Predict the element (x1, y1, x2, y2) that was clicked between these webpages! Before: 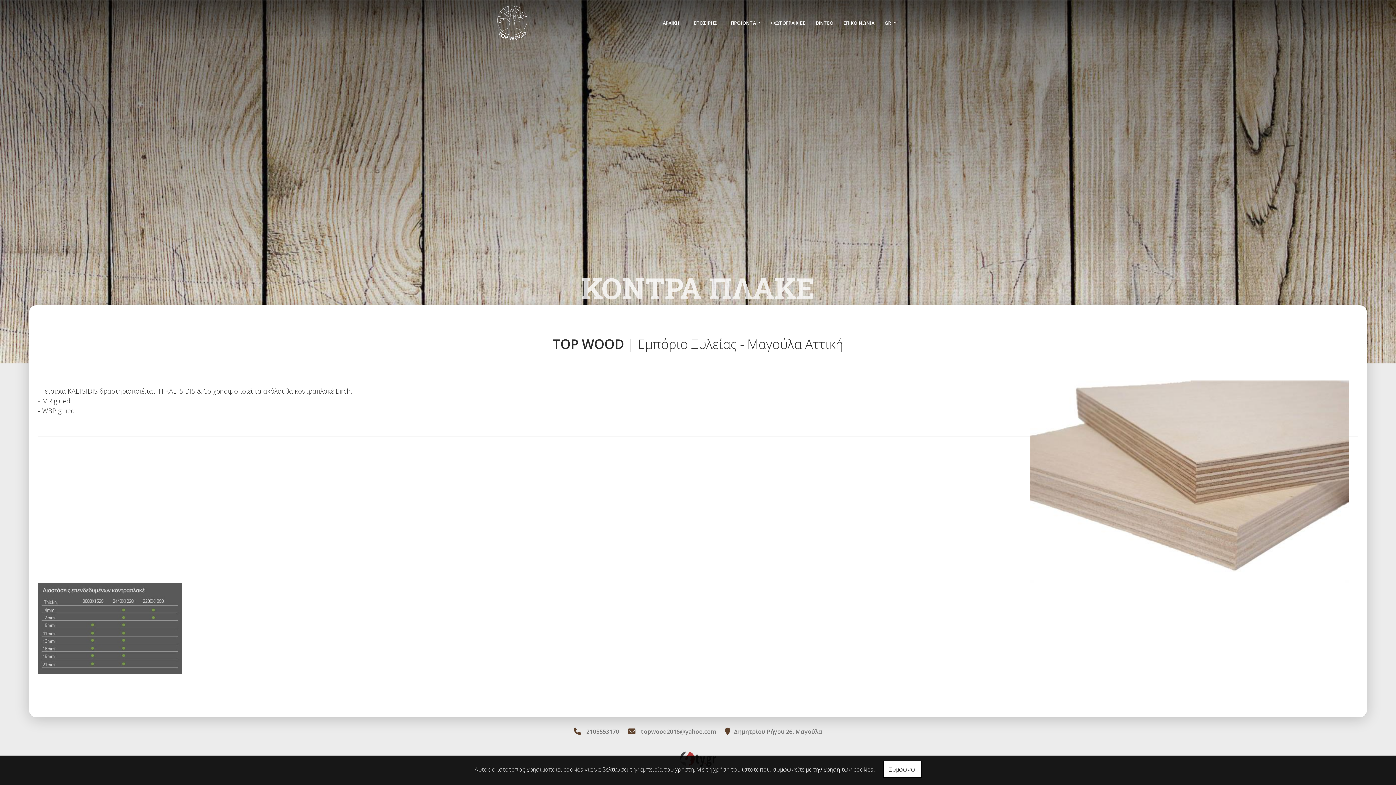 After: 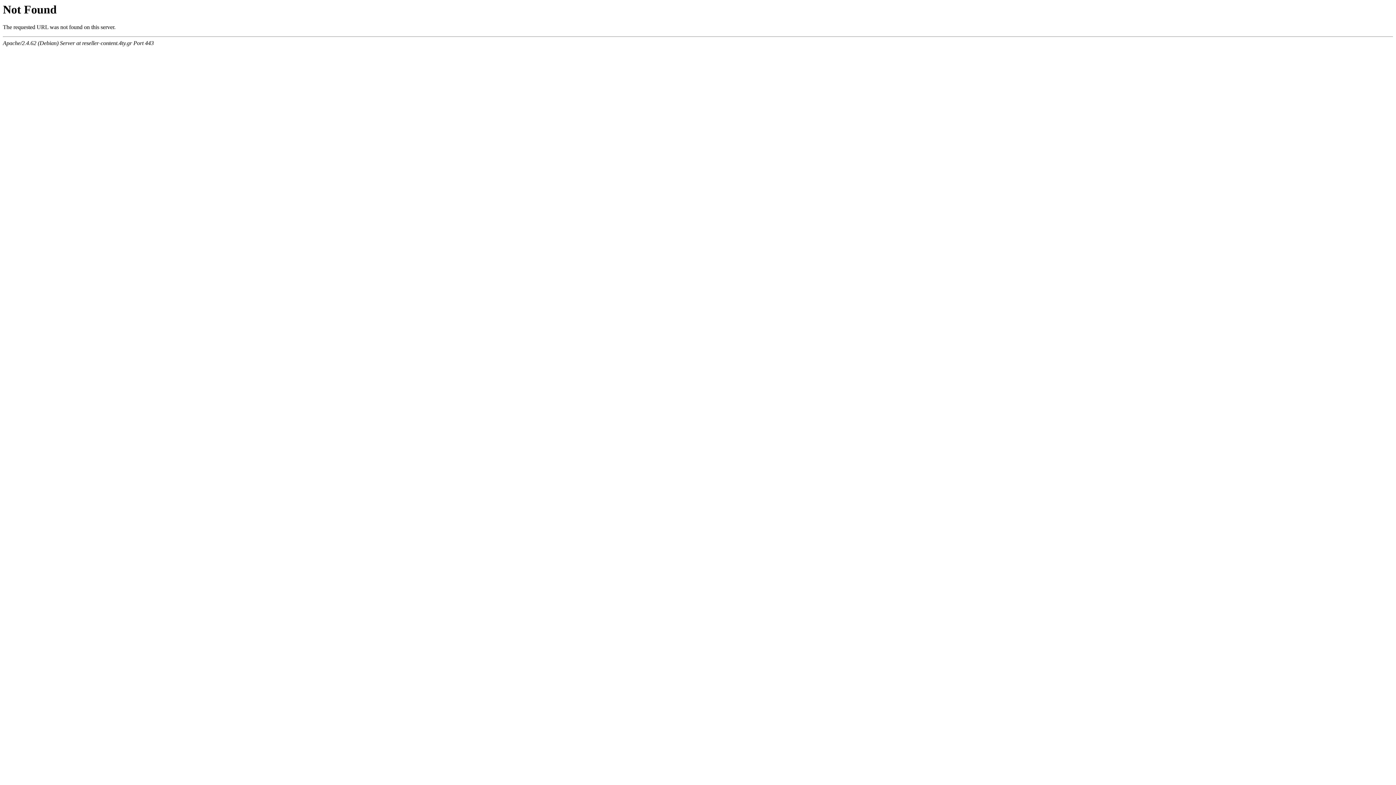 Action: bbox: (38, 623, 181, 631)